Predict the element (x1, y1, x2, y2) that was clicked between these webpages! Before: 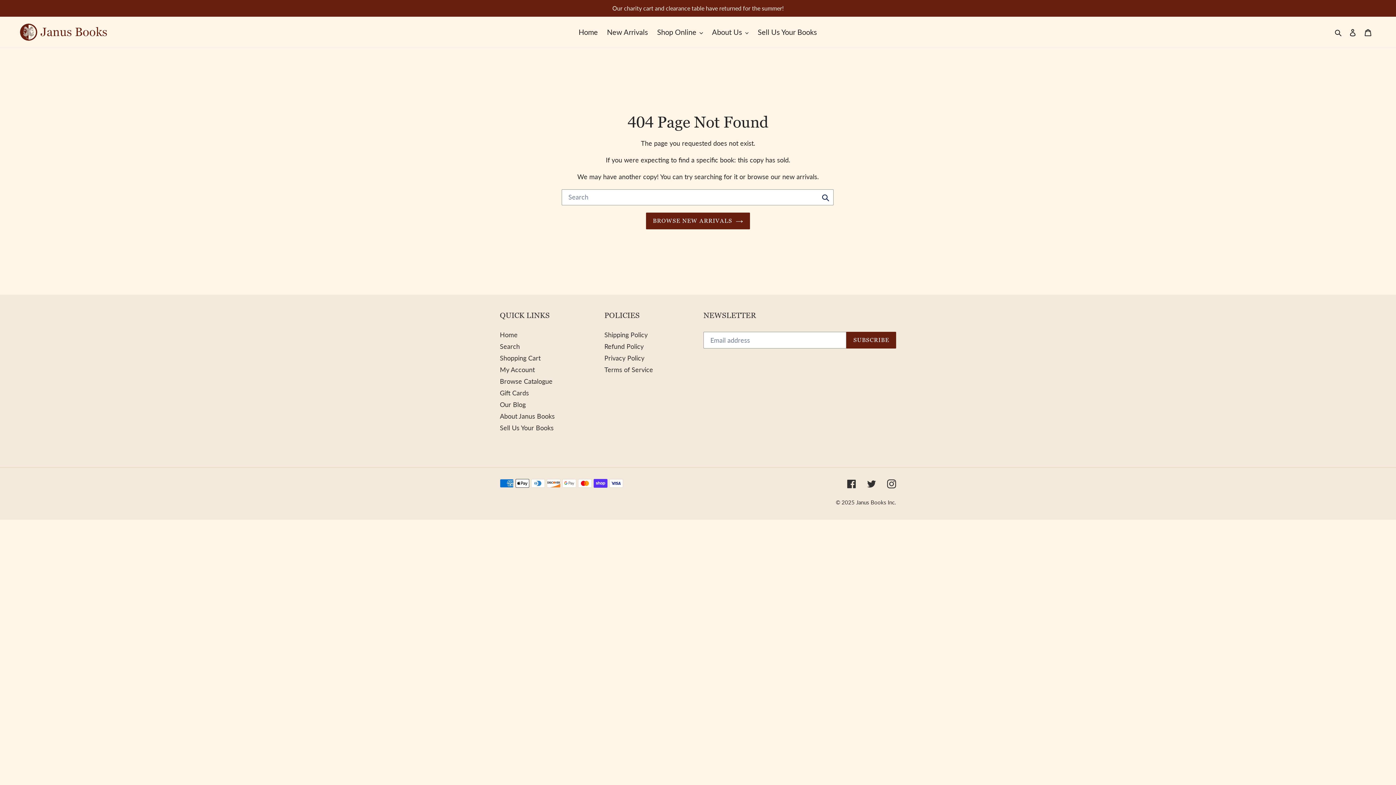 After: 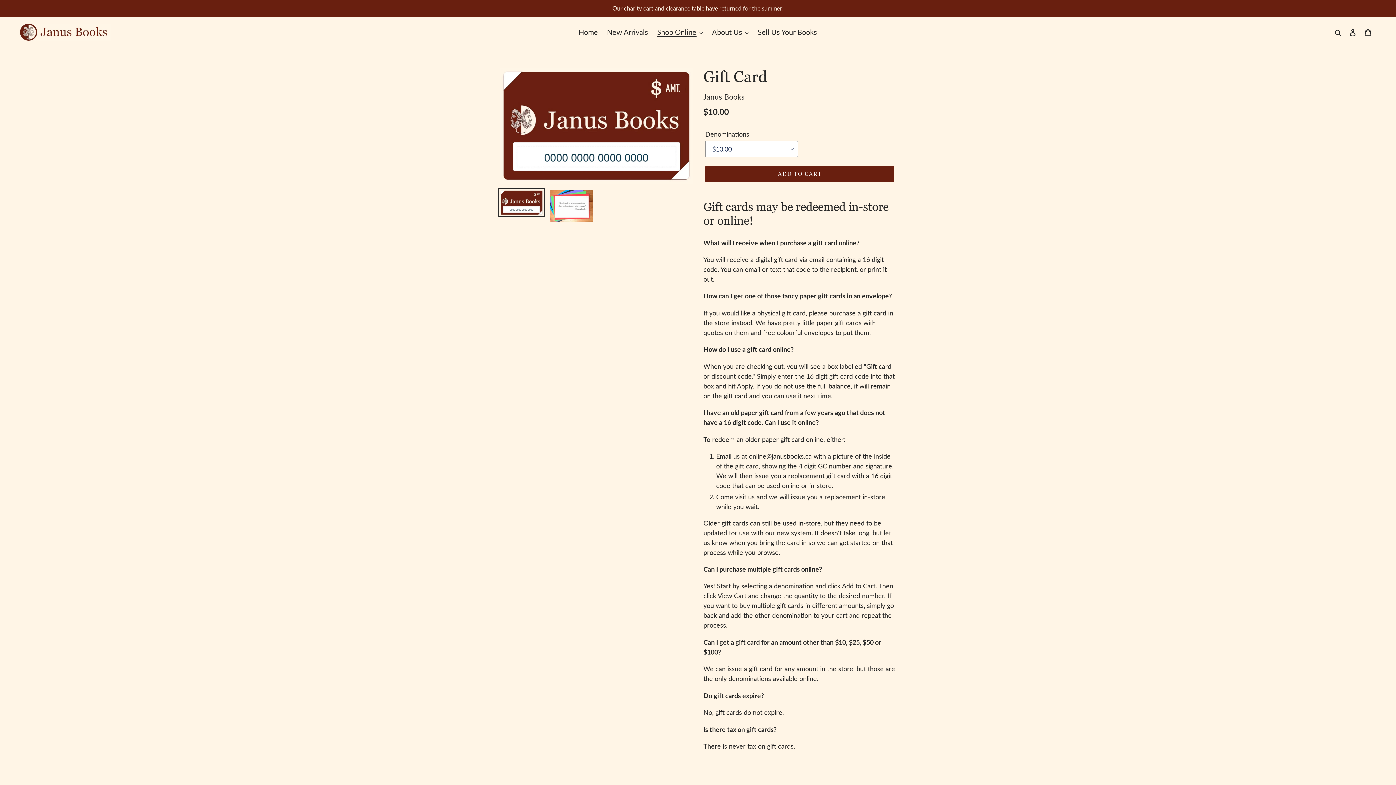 Action: label: Gift Cards bbox: (500, 389, 529, 397)